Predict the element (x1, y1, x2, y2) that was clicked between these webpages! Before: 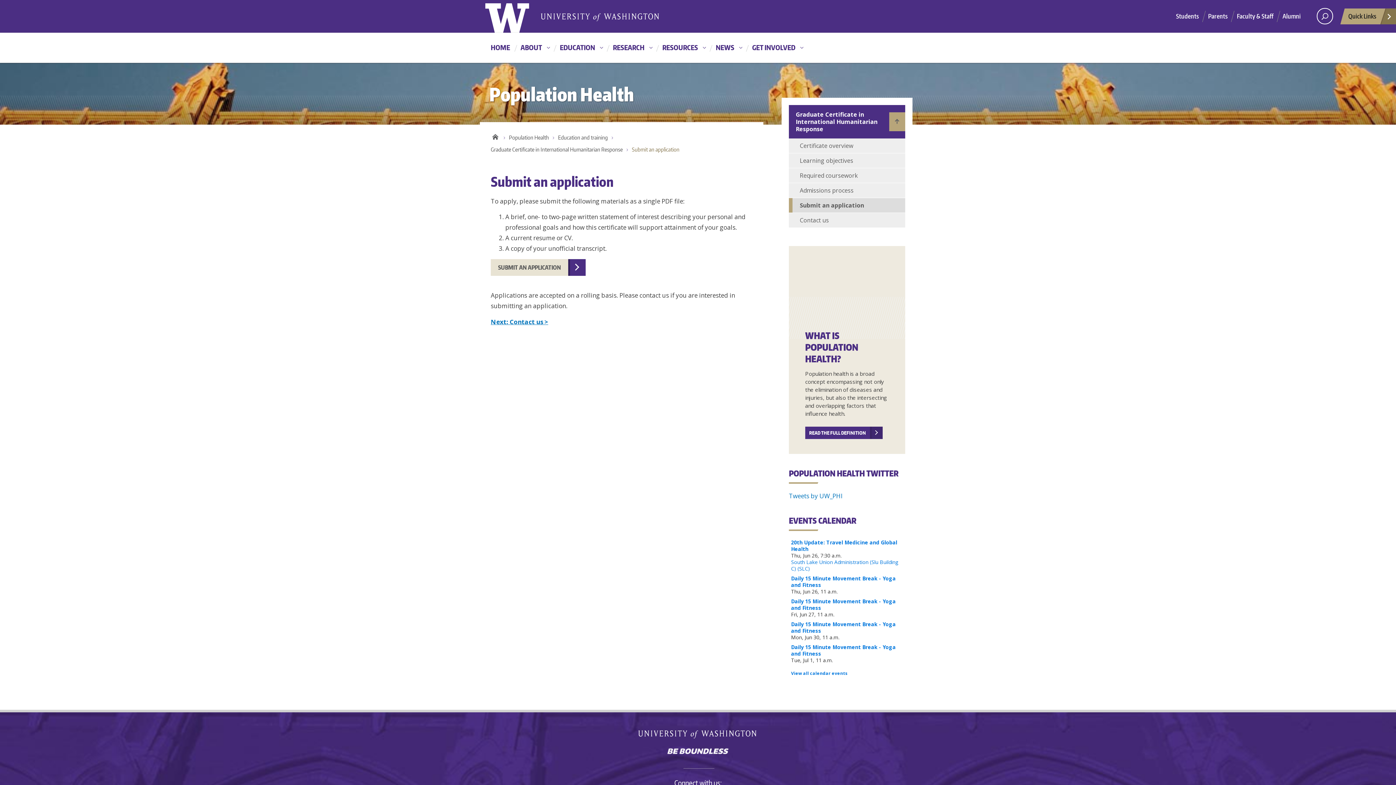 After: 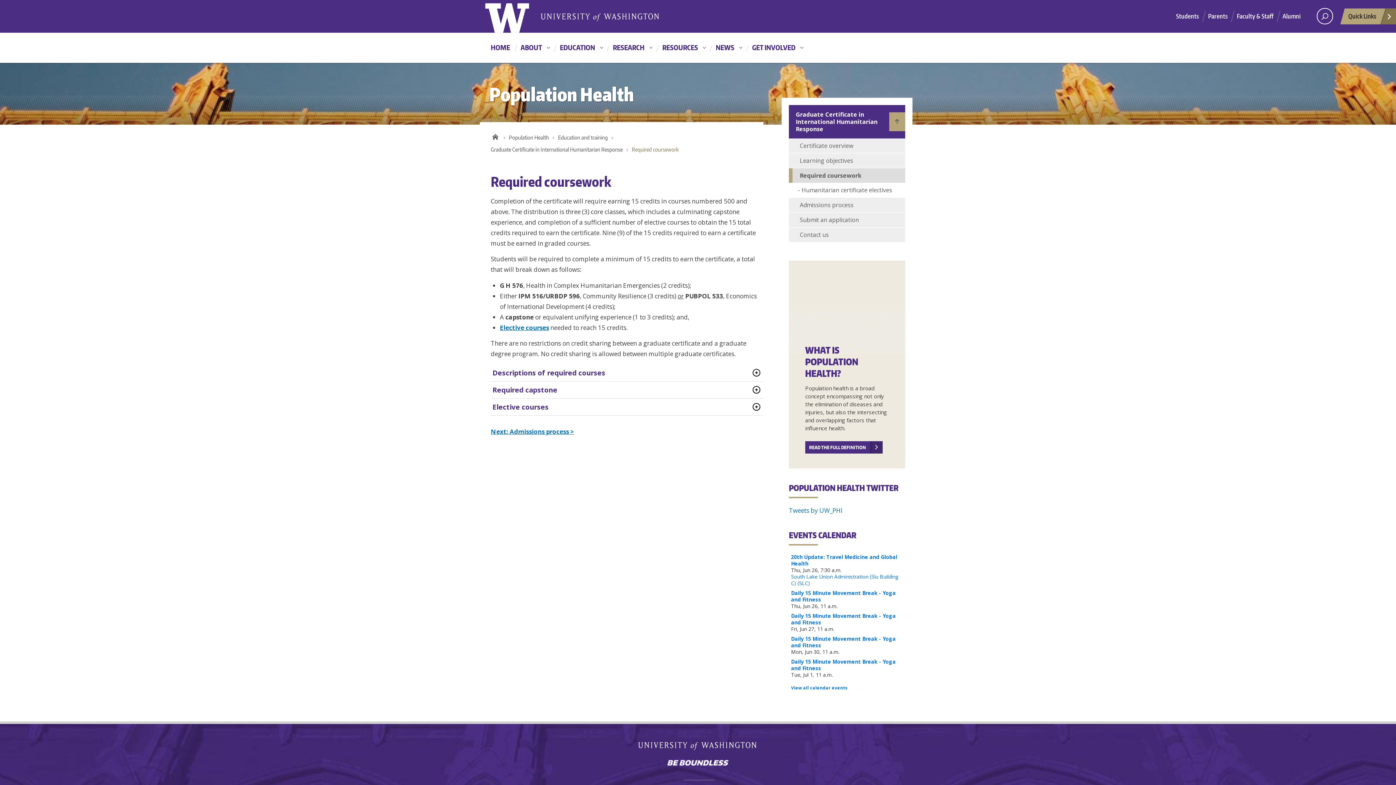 Action: label: Required coursework bbox: (789, 168, 905, 182)